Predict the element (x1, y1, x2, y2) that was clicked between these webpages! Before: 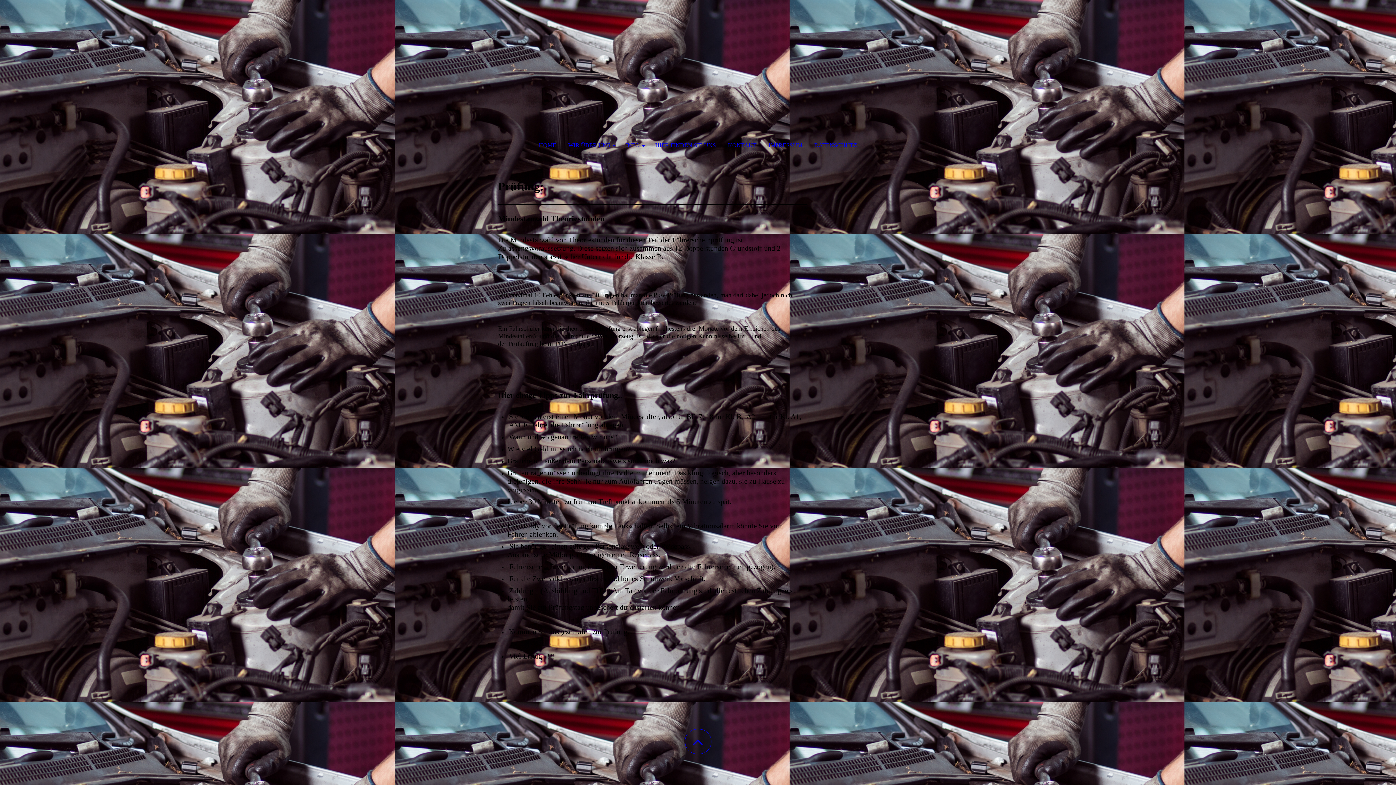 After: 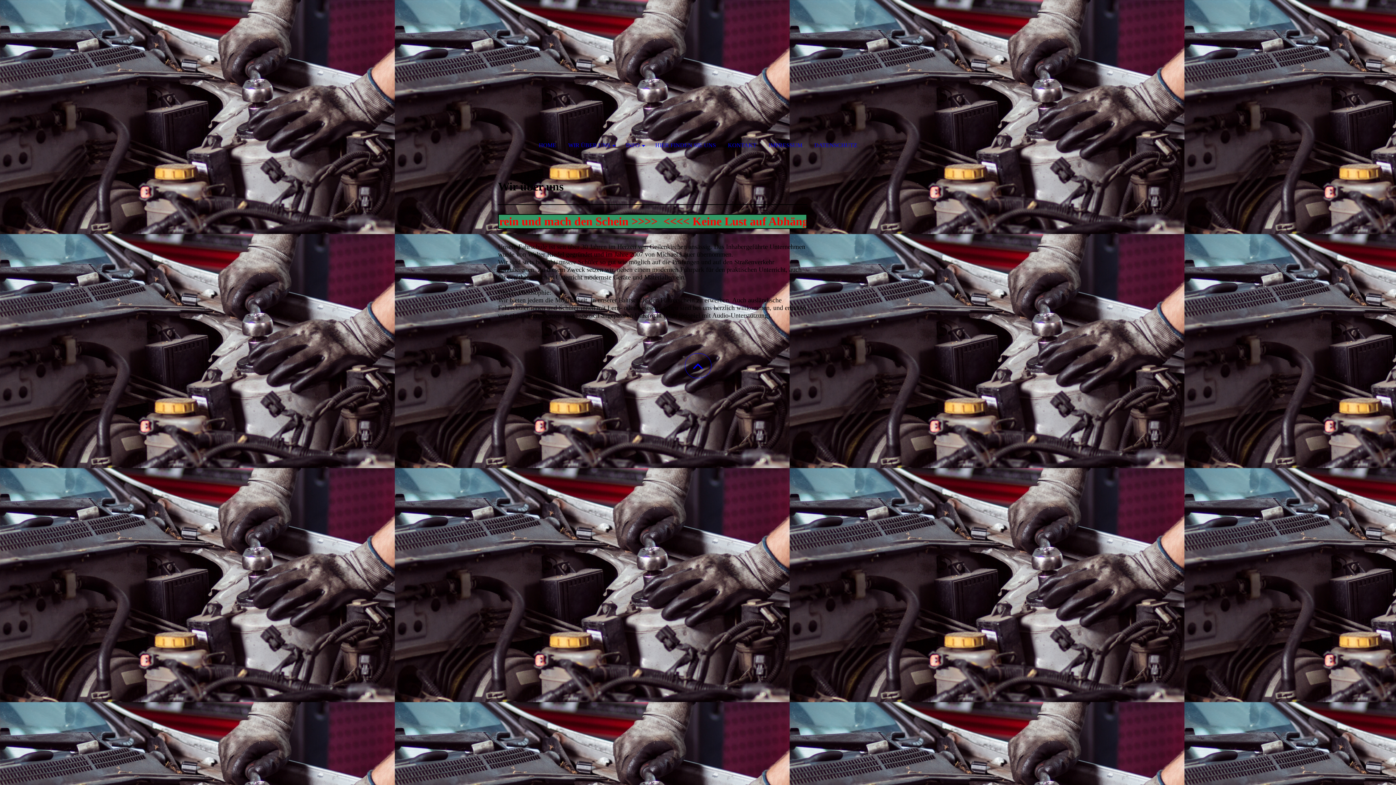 Action: bbox: (563, 130, 619, 160) label: WIR ÜBER UNS